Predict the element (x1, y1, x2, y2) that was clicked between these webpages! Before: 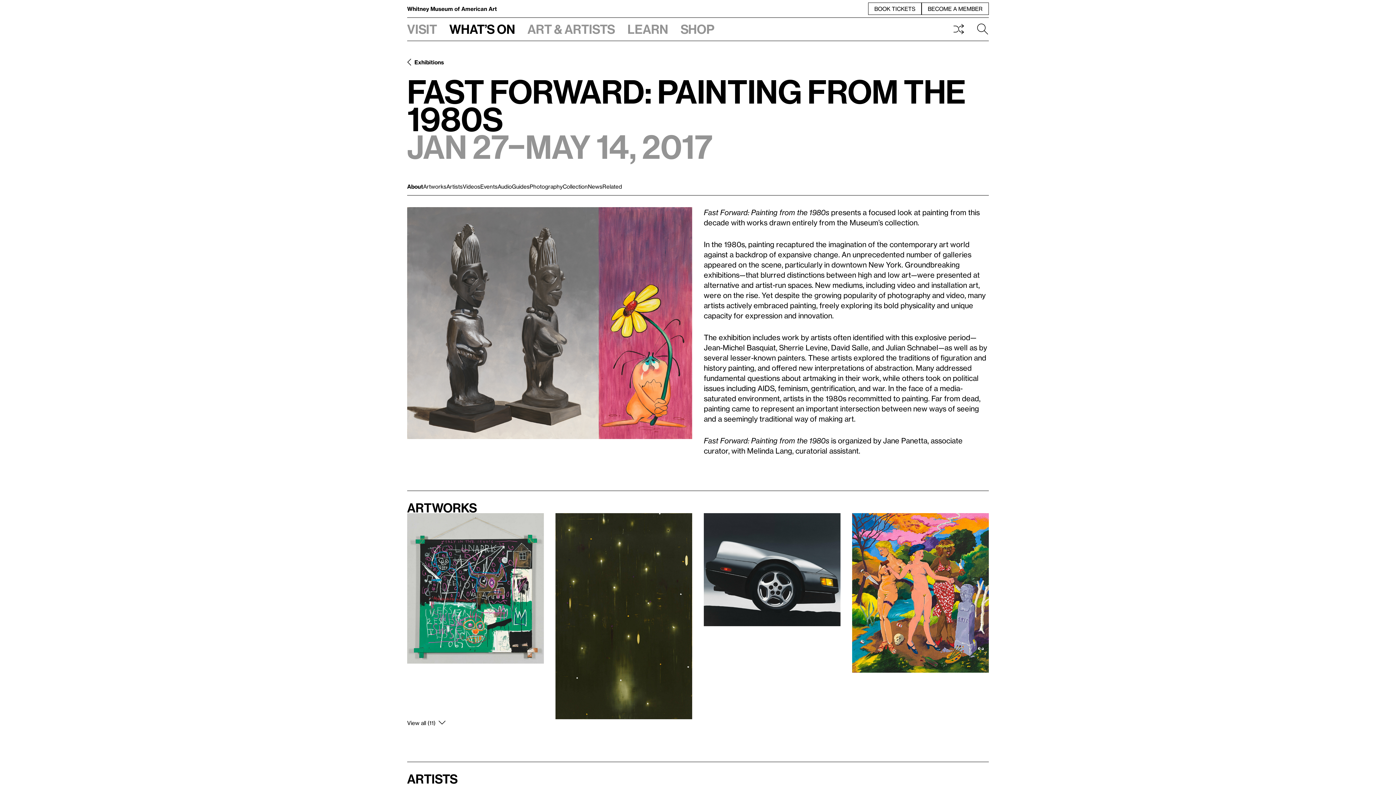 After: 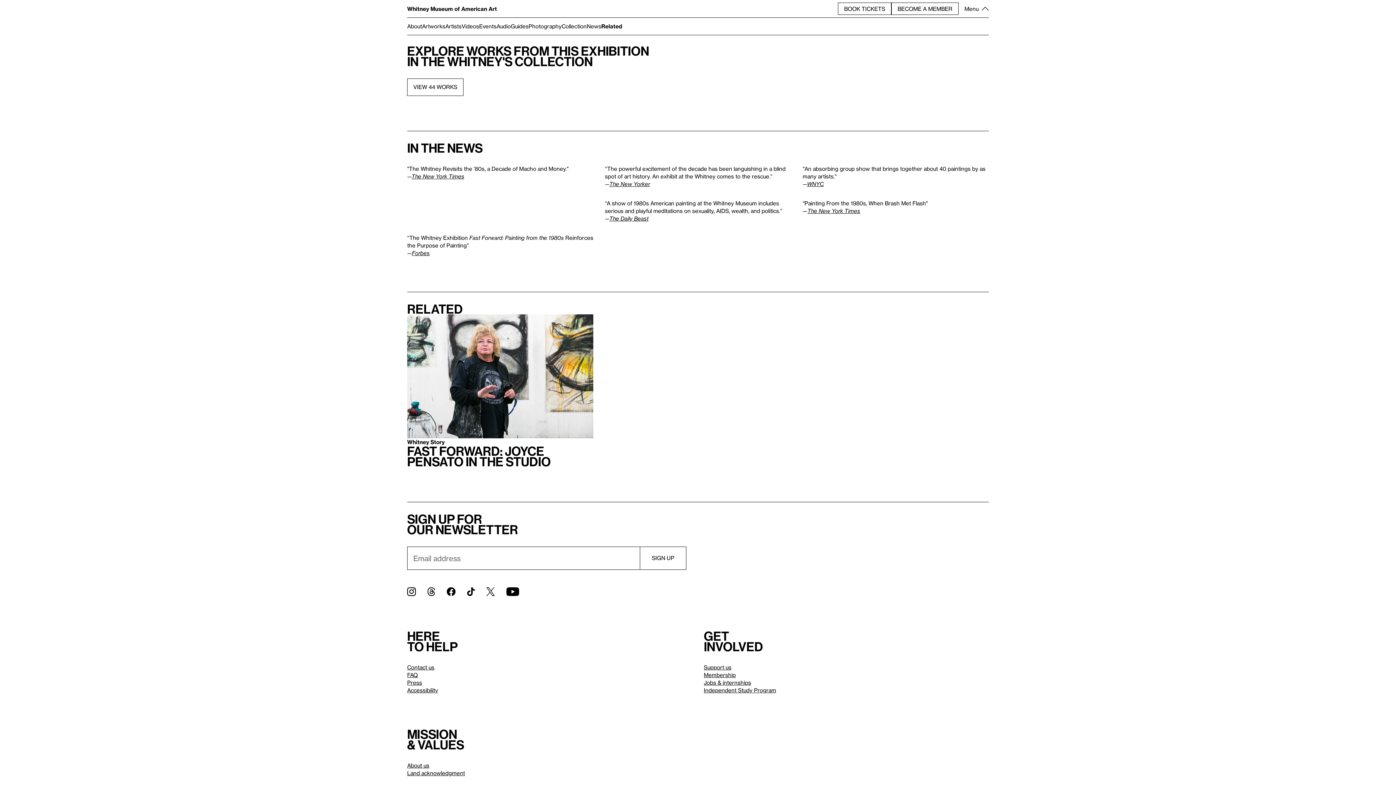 Action: label: Collection bbox: (562, 177, 588, 195)